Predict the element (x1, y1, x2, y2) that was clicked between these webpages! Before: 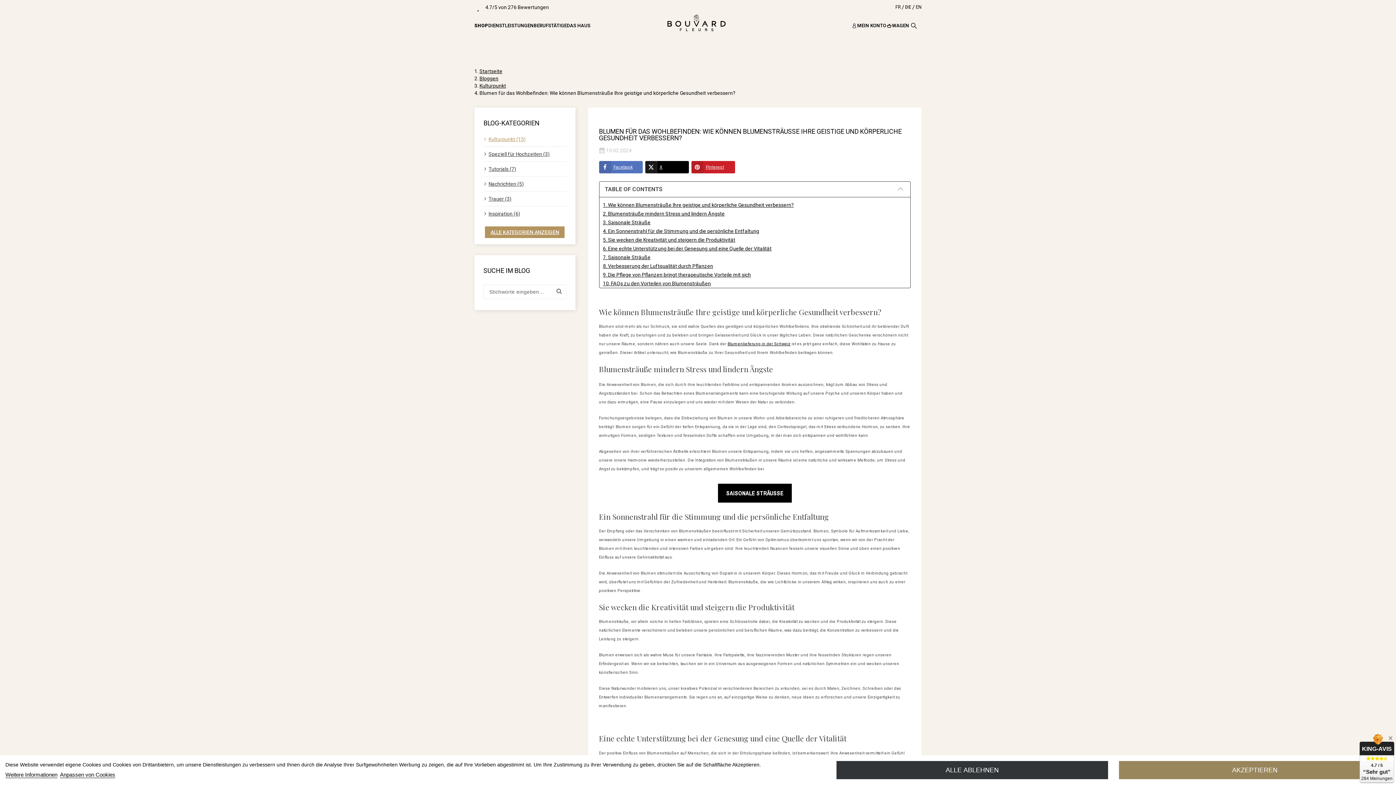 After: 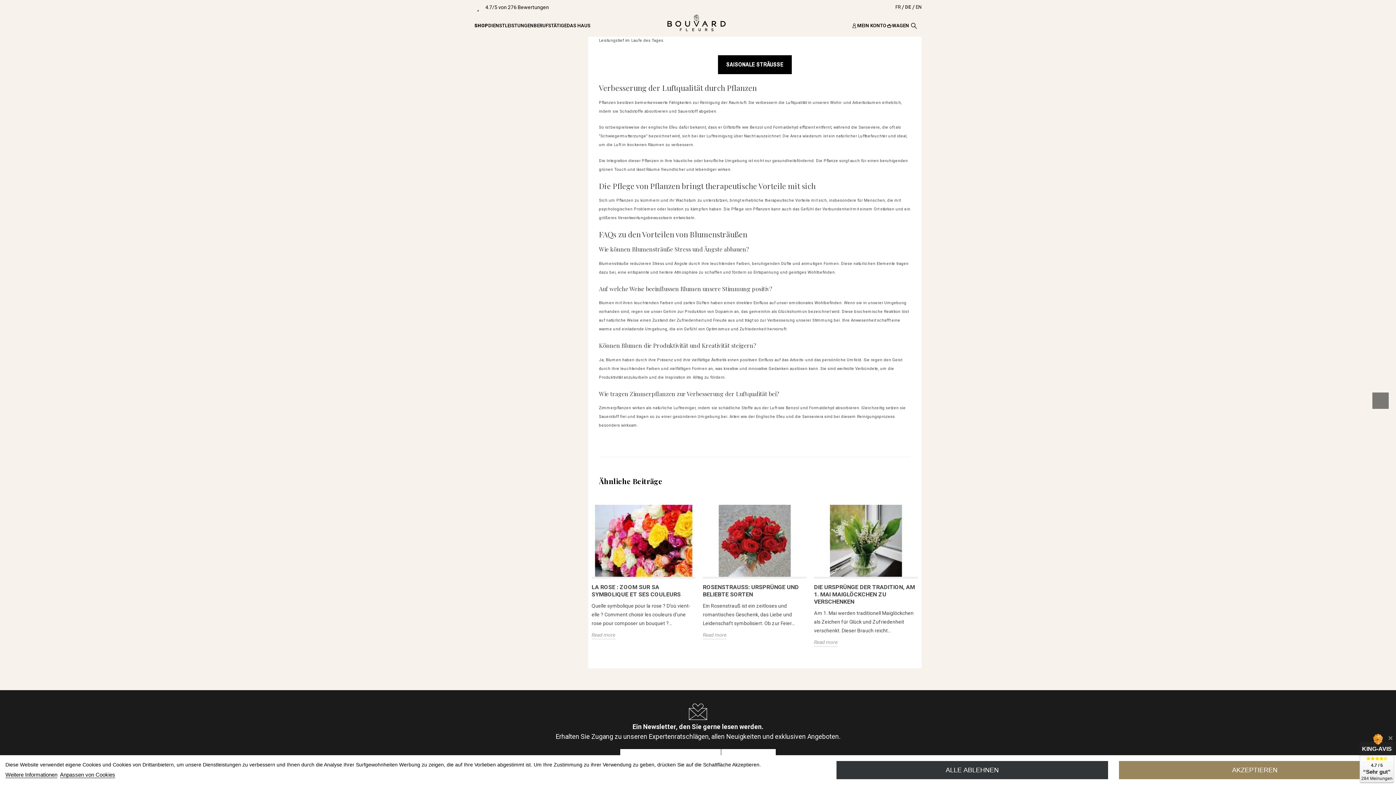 Action: label: 9. Die Pflege von Pflanzen bringt therapeutische Vorteile mit sich bbox: (603, 272, 751, 277)